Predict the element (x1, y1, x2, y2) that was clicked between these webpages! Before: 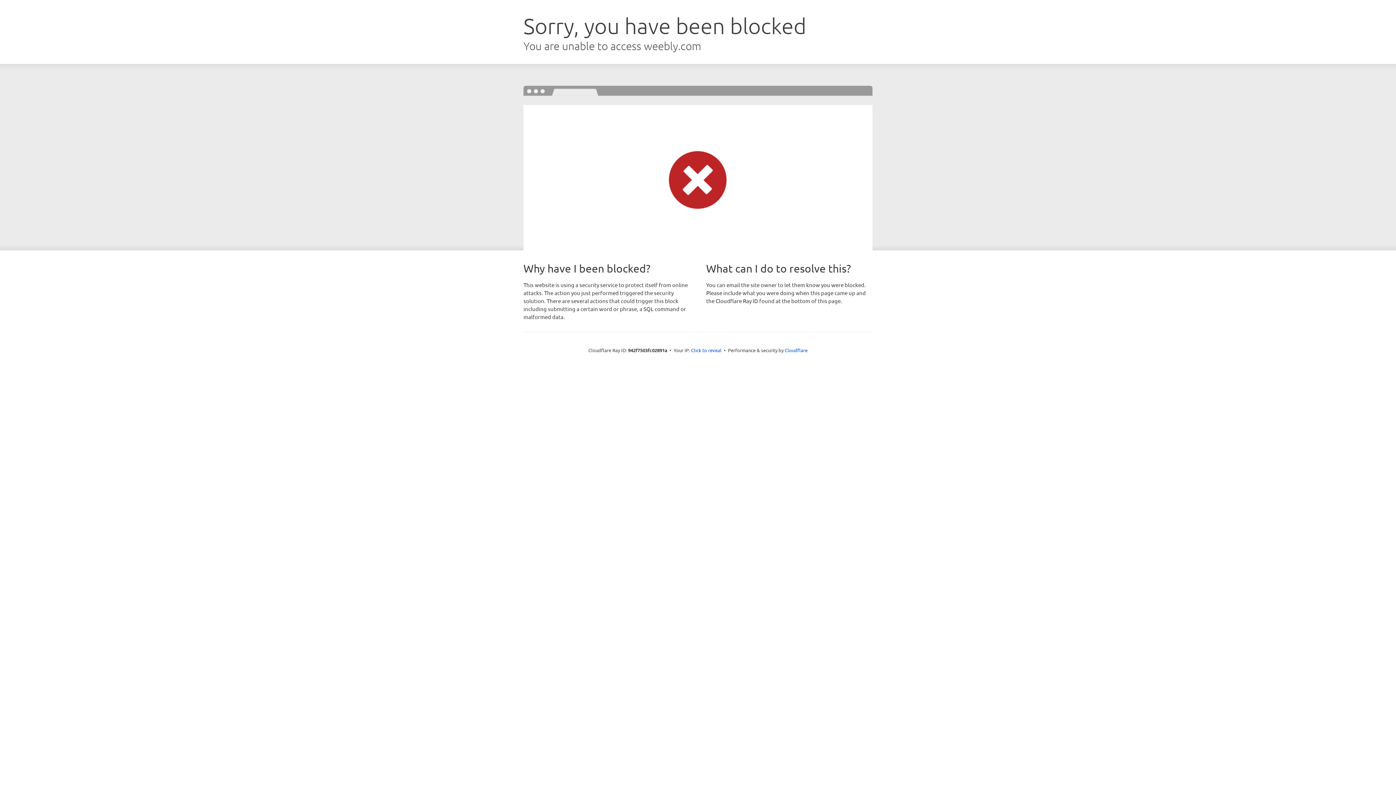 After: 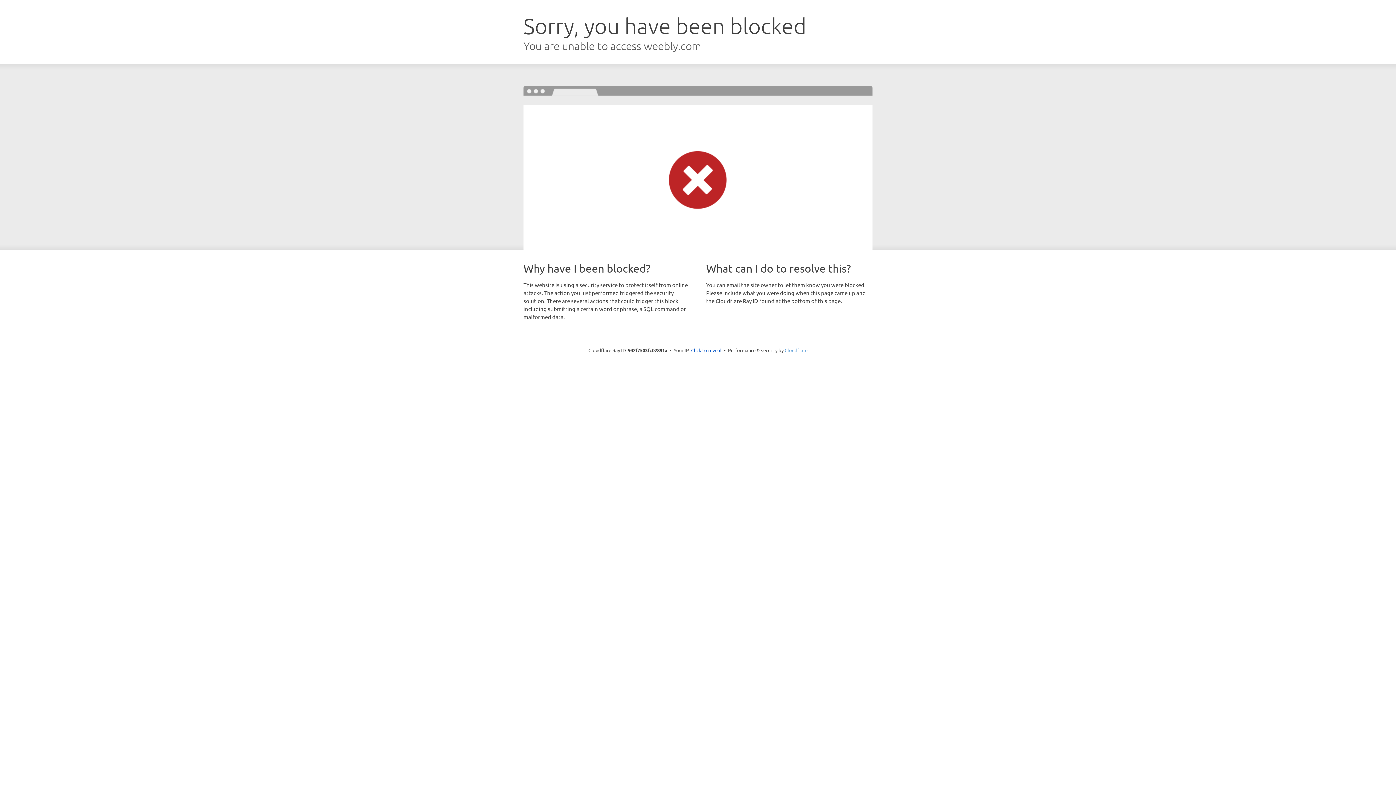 Action: label: Cloudflare bbox: (784, 347, 807, 353)